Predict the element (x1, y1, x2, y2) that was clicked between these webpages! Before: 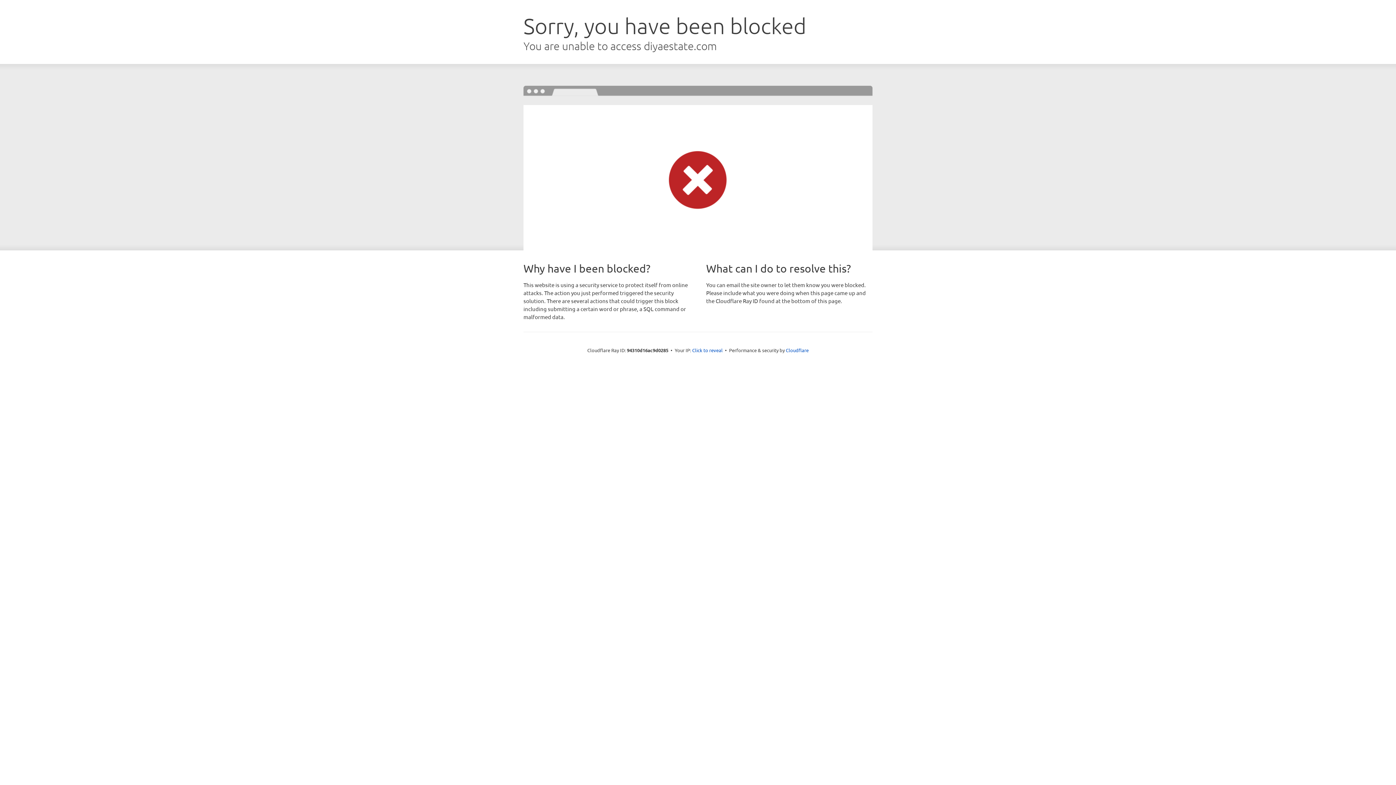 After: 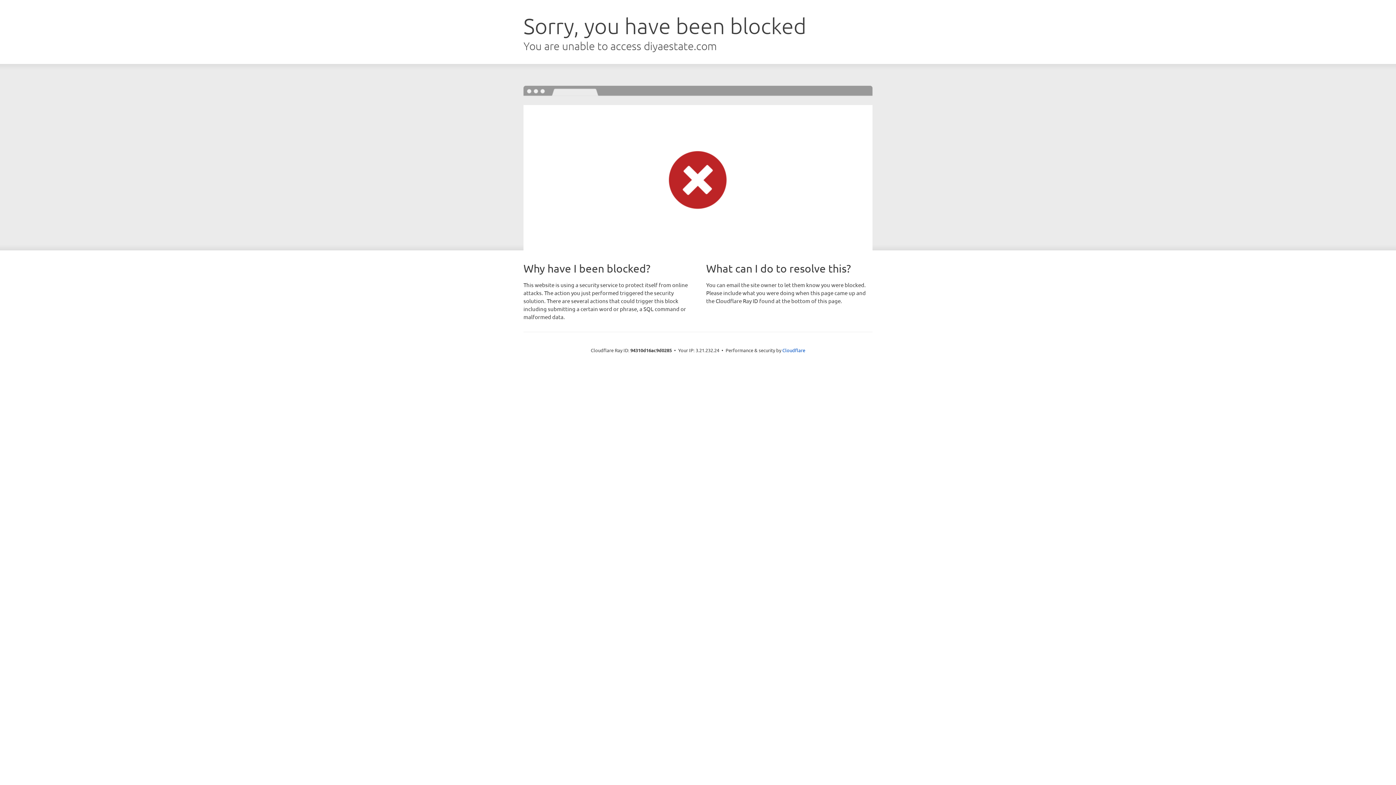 Action: bbox: (692, 346, 722, 353) label: Click to reveal